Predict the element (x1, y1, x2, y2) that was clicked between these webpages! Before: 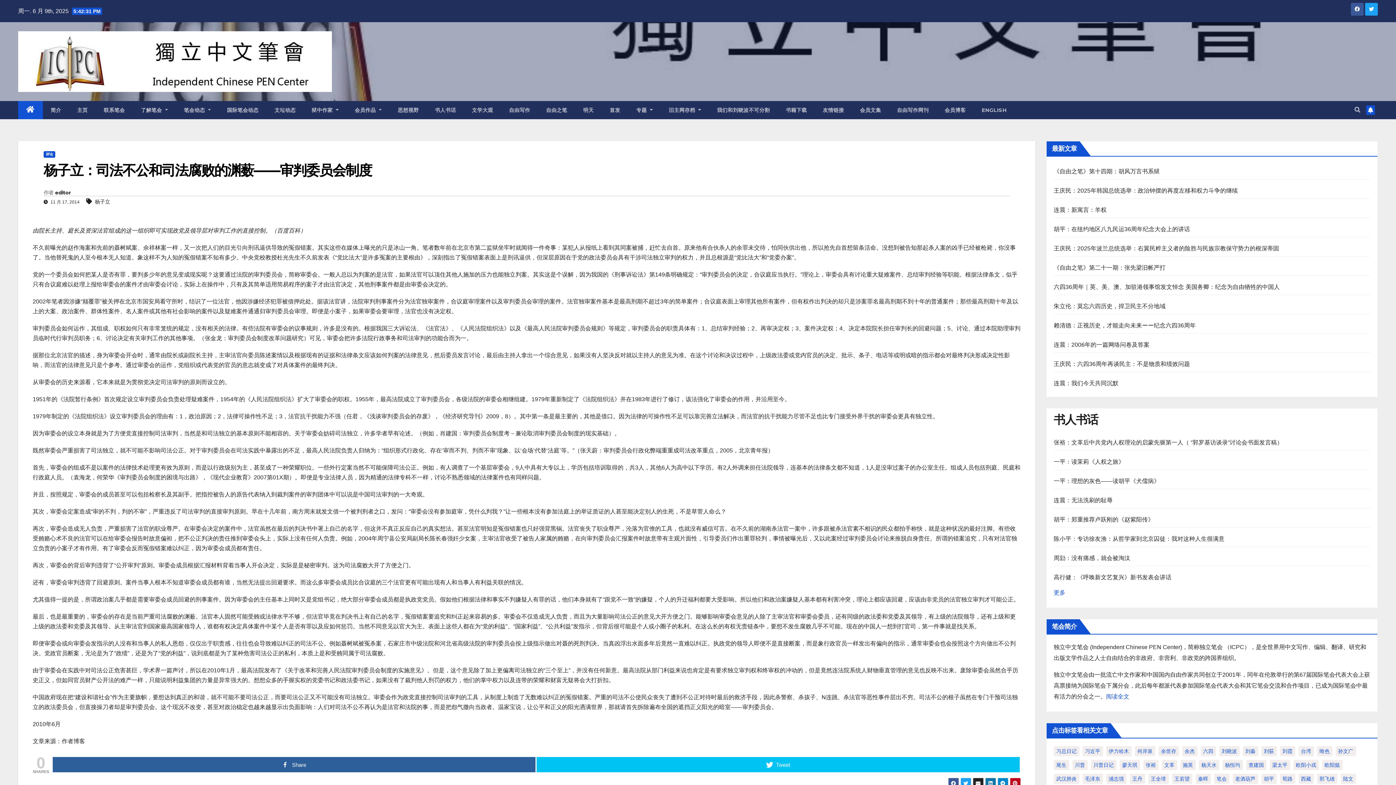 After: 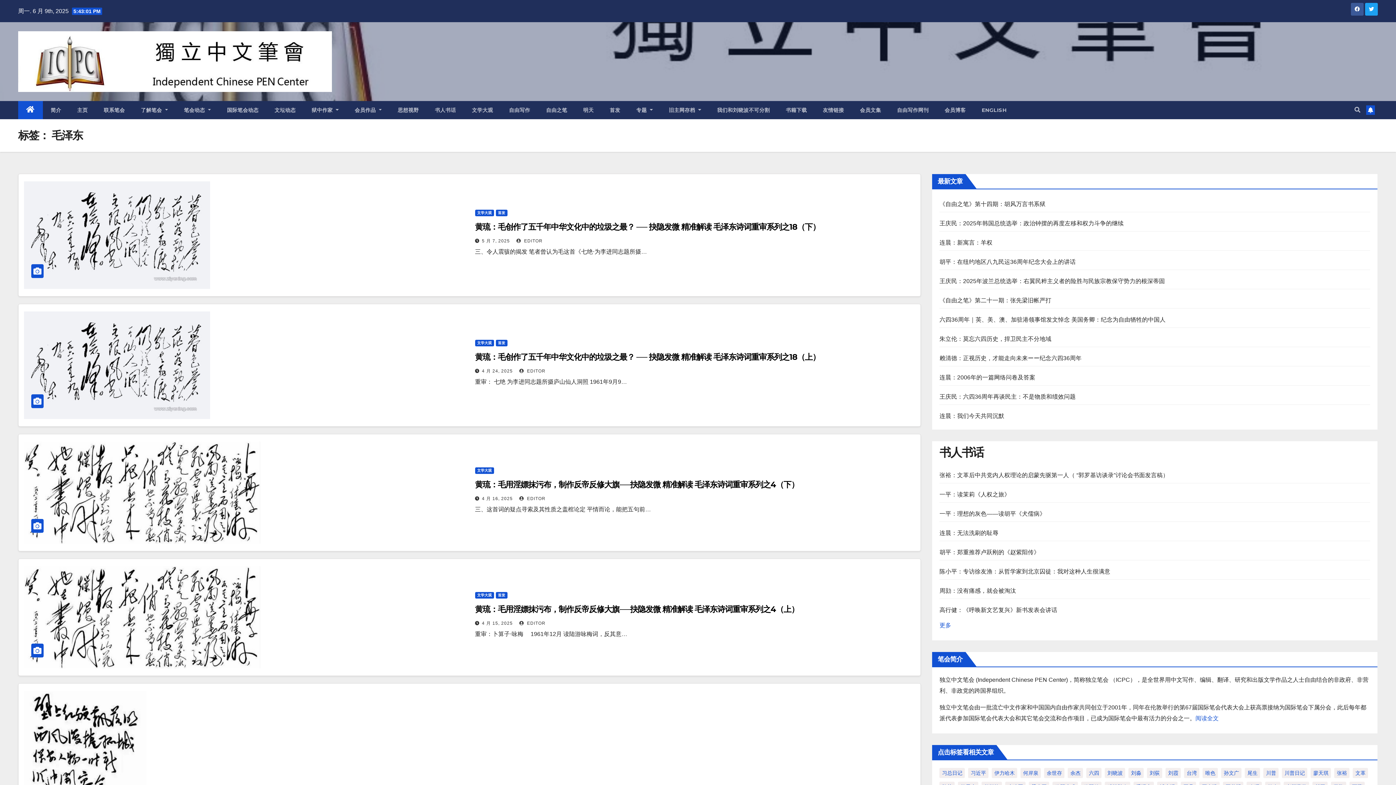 Action: bbox: (1082, 774, 1103, 784) label: 毛泽东 (401 项)